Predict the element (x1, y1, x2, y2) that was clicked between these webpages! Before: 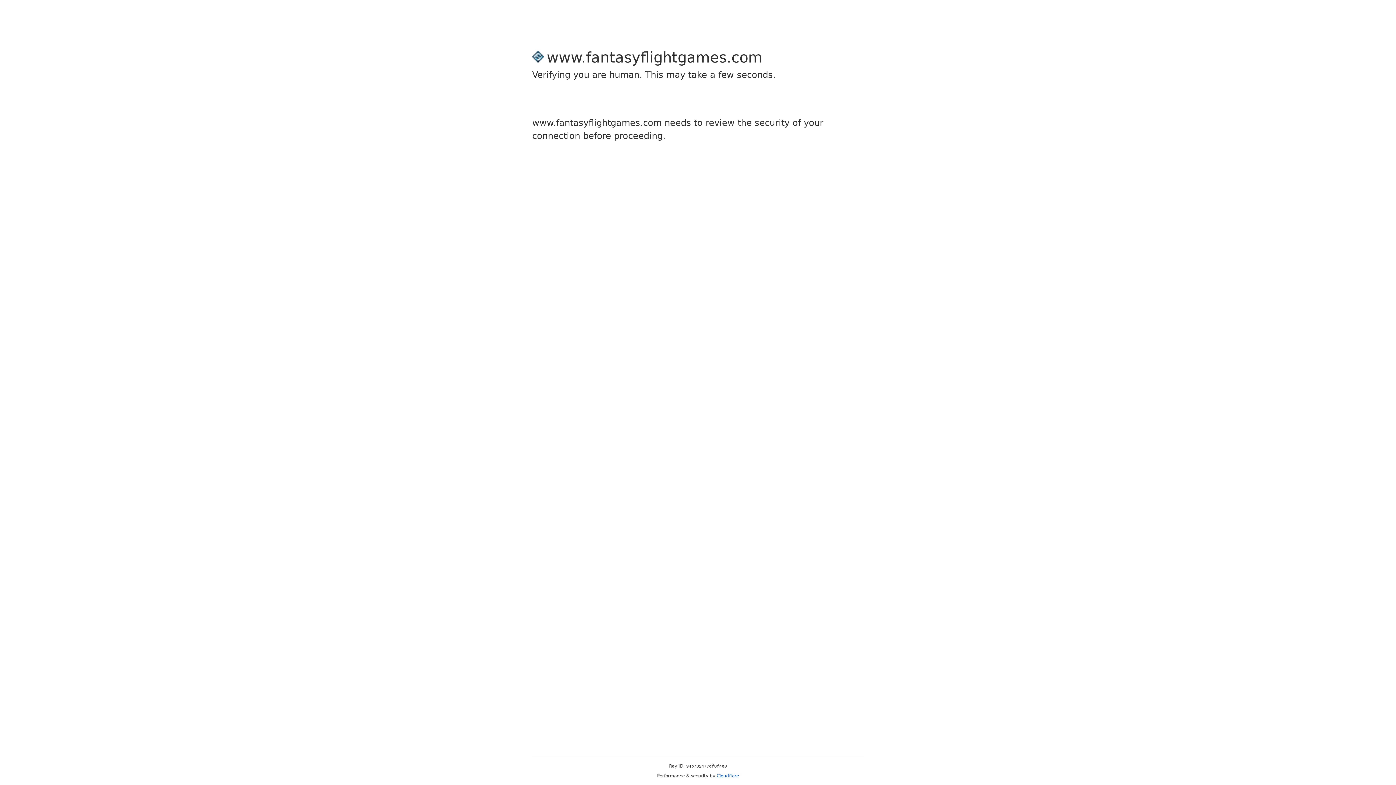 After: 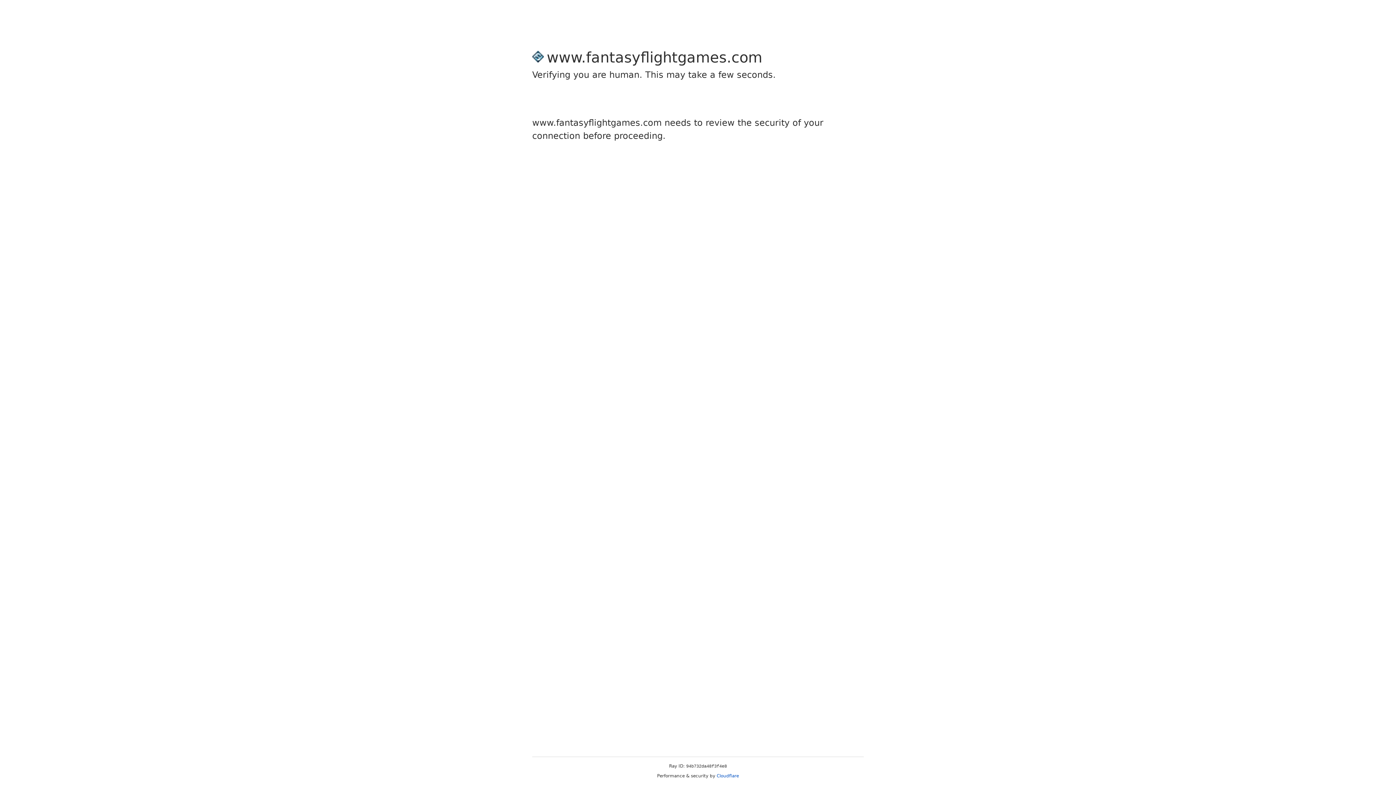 Action: label: Cloudflare bbox: (716, 773, 739, 778)